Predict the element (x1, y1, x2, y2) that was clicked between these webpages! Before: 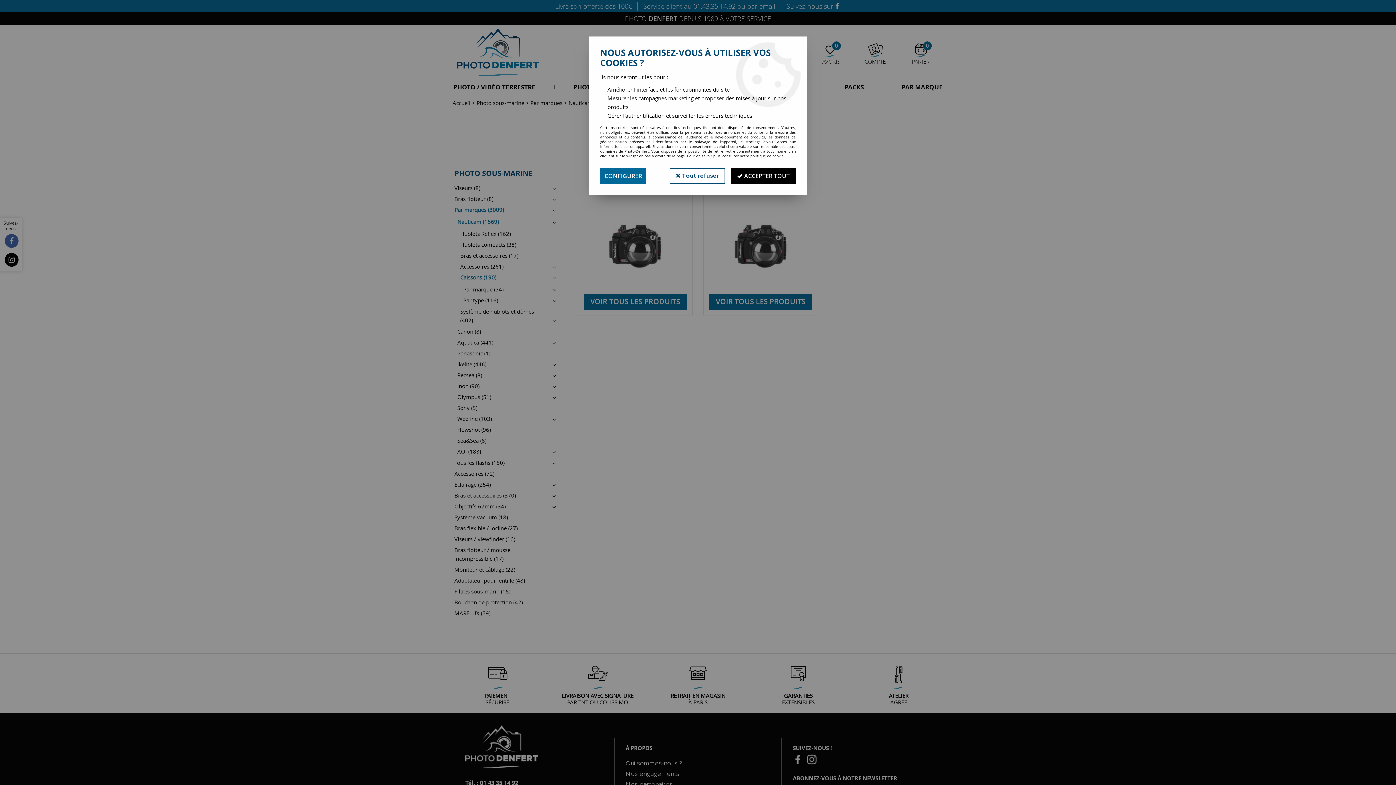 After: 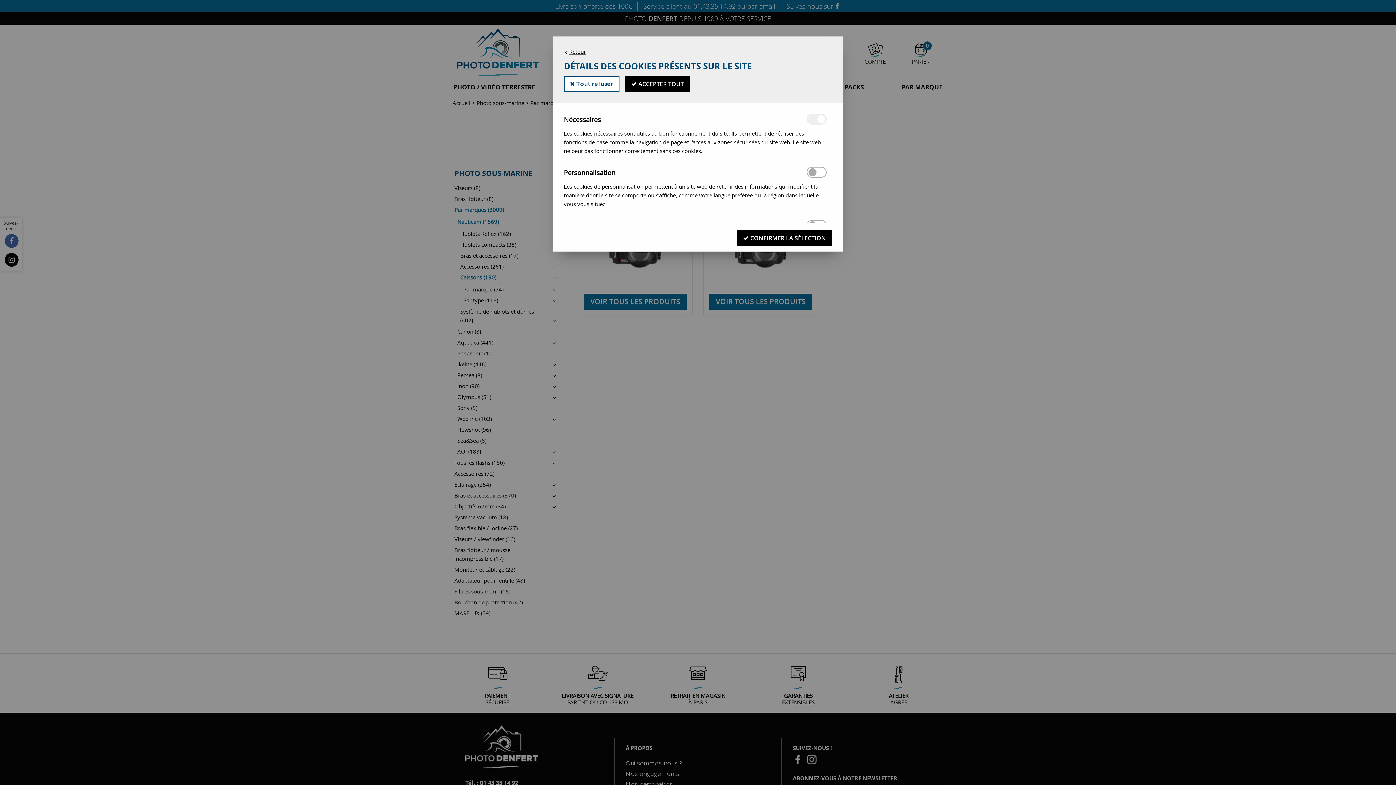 Action: label: CONFIGURER bbox: (600, 168, 646, 184)